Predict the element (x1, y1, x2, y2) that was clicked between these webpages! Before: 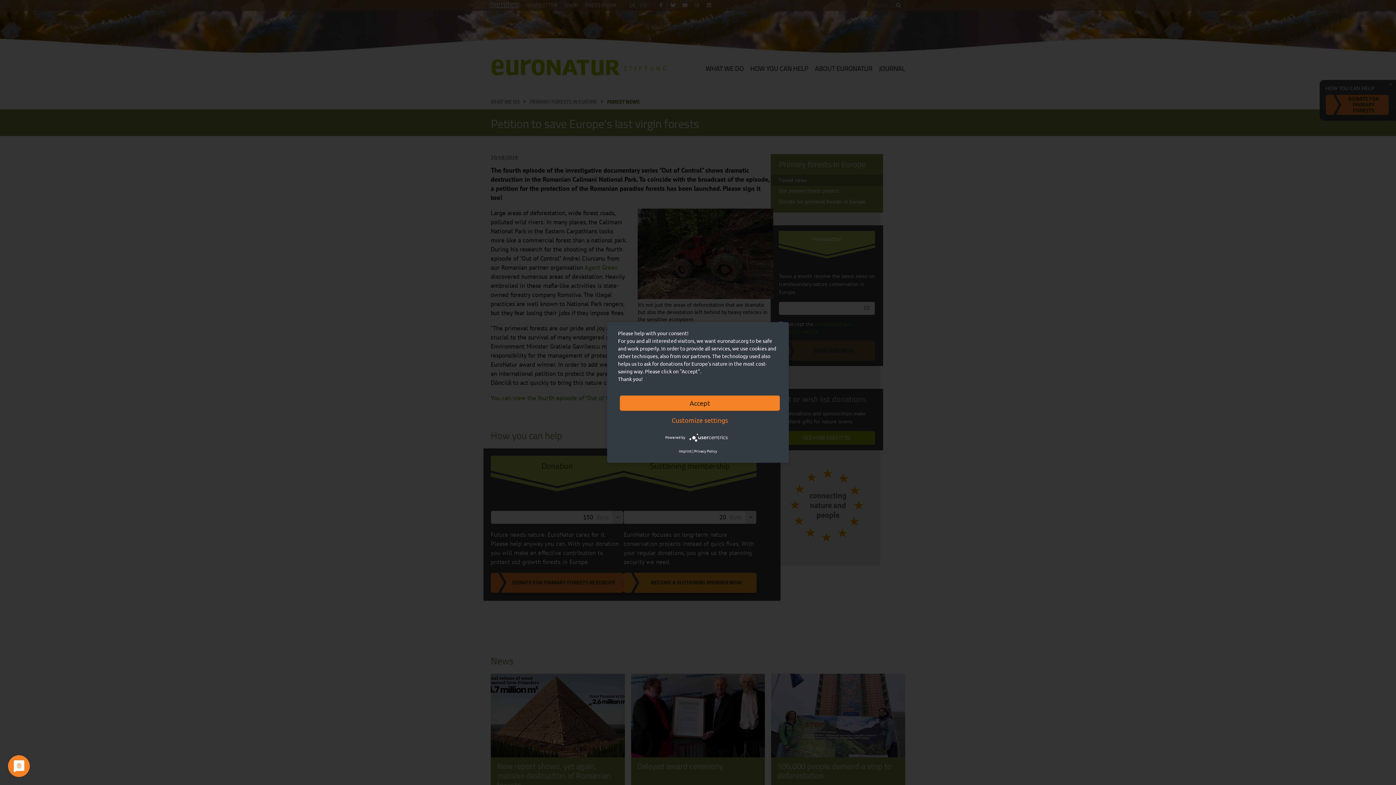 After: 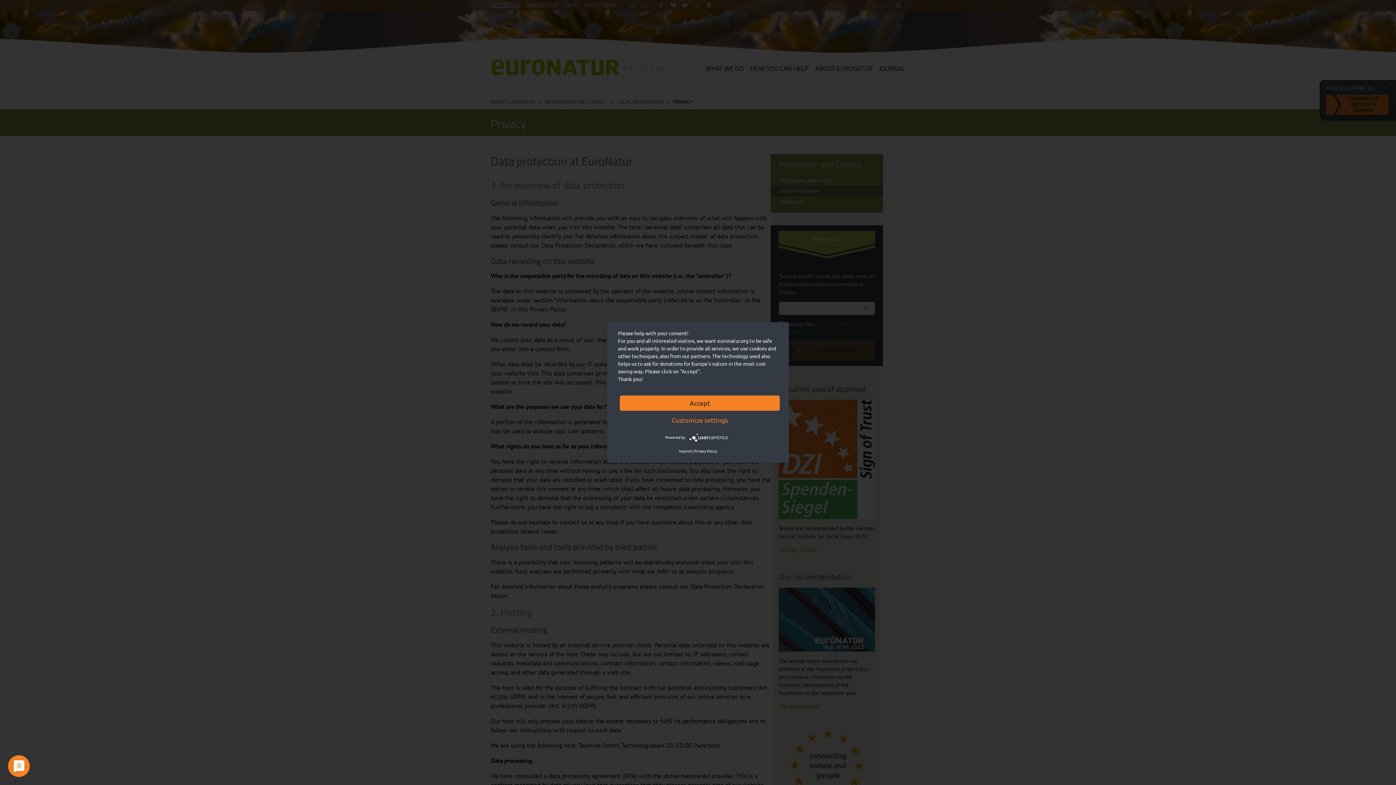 Action: label: Privacy Policy bbox: (694, 446, 717, 455)